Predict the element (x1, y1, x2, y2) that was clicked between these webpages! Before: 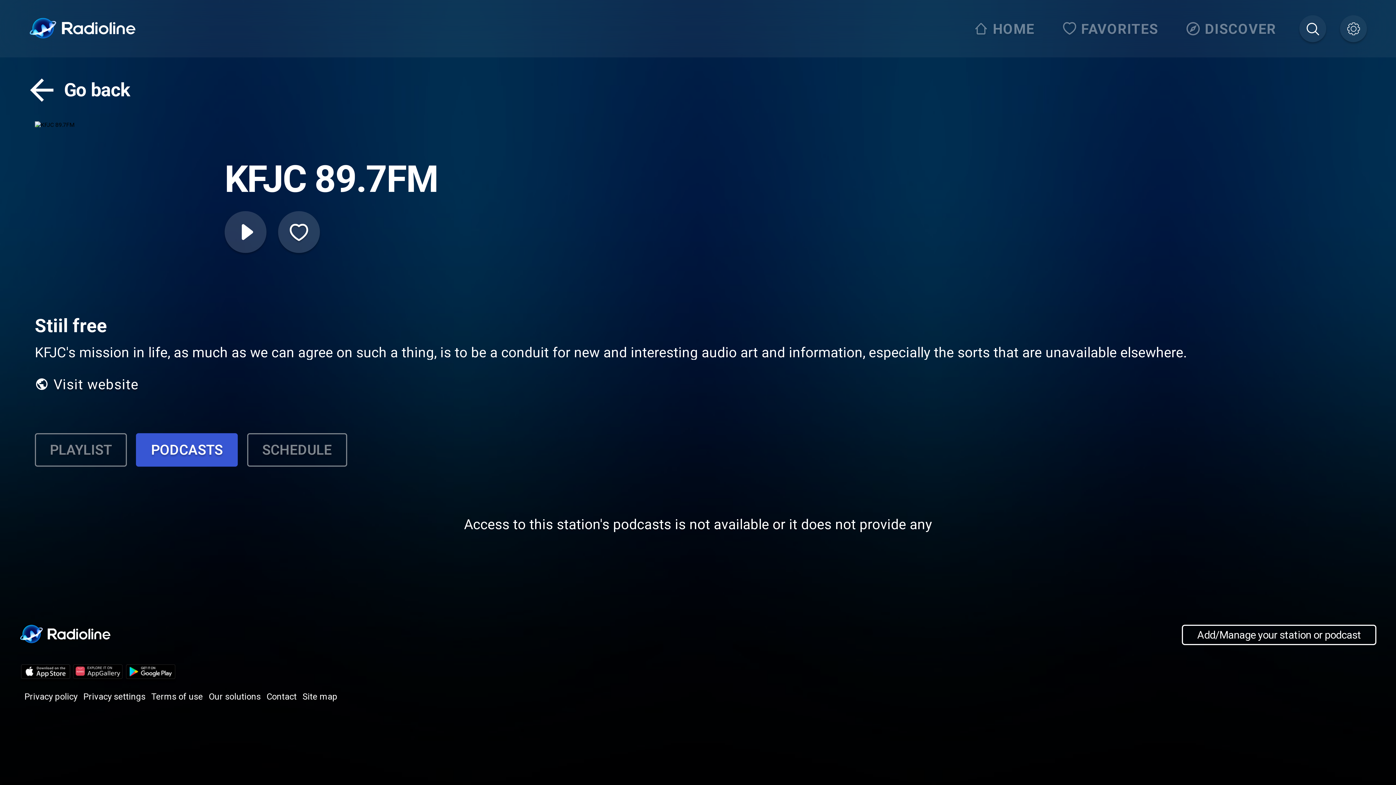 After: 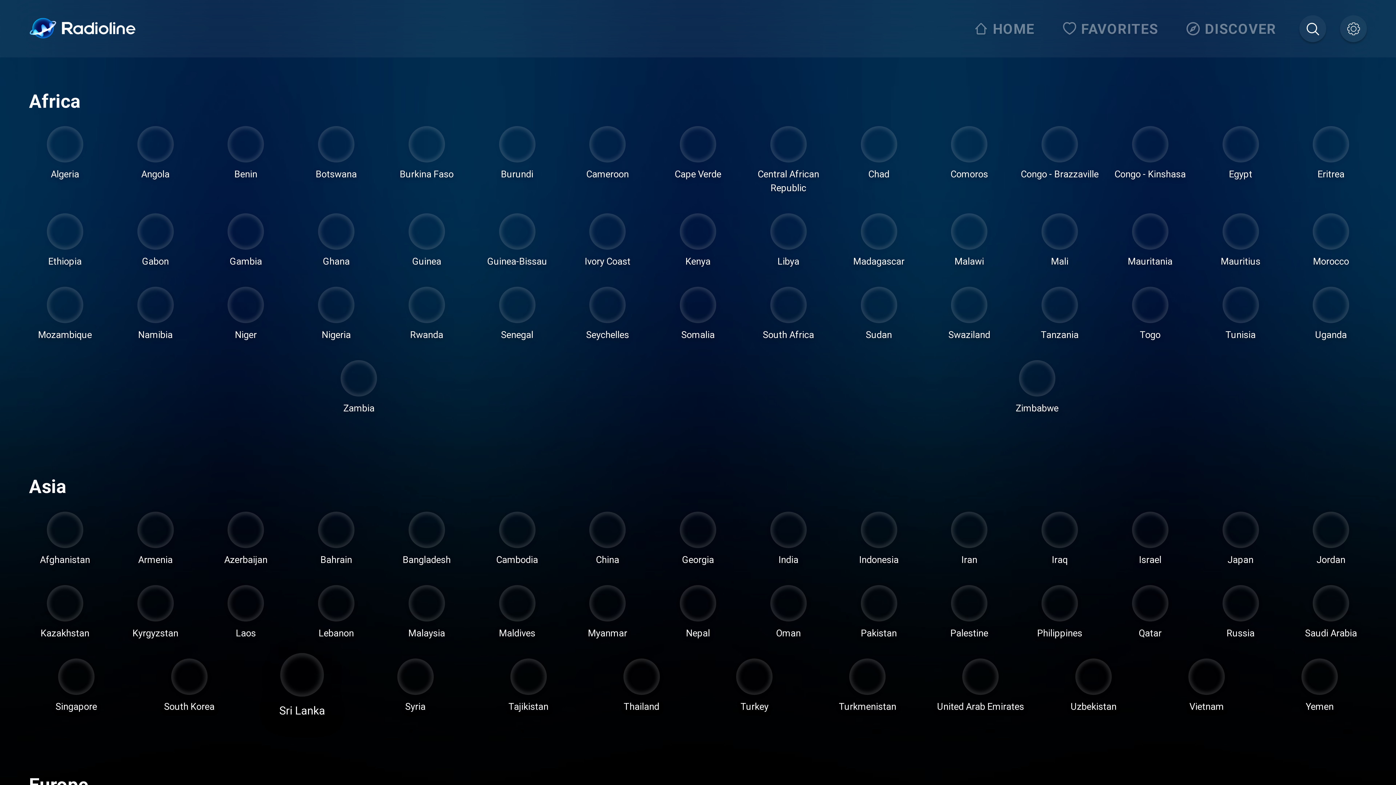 Action: bbox: (302, 691, 337, 702) label: Site map